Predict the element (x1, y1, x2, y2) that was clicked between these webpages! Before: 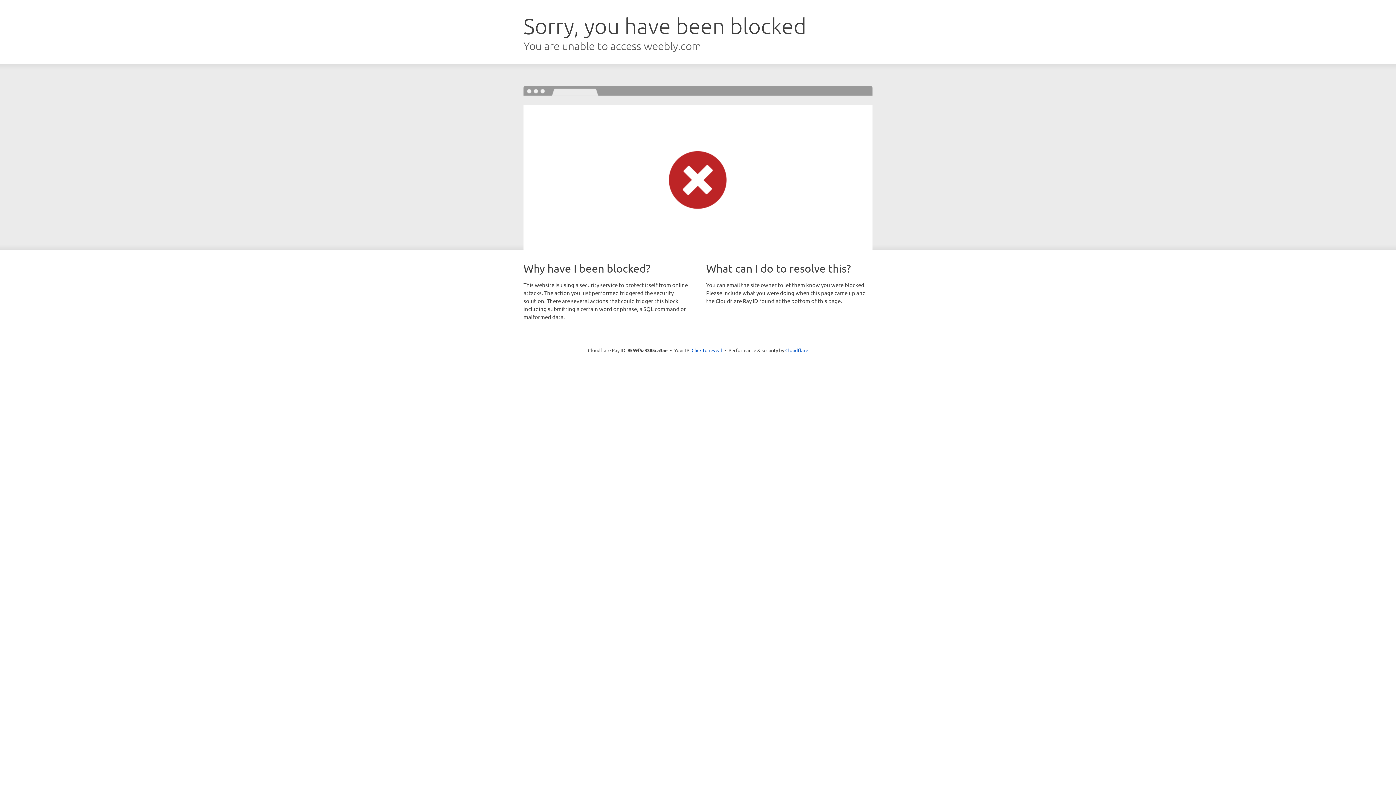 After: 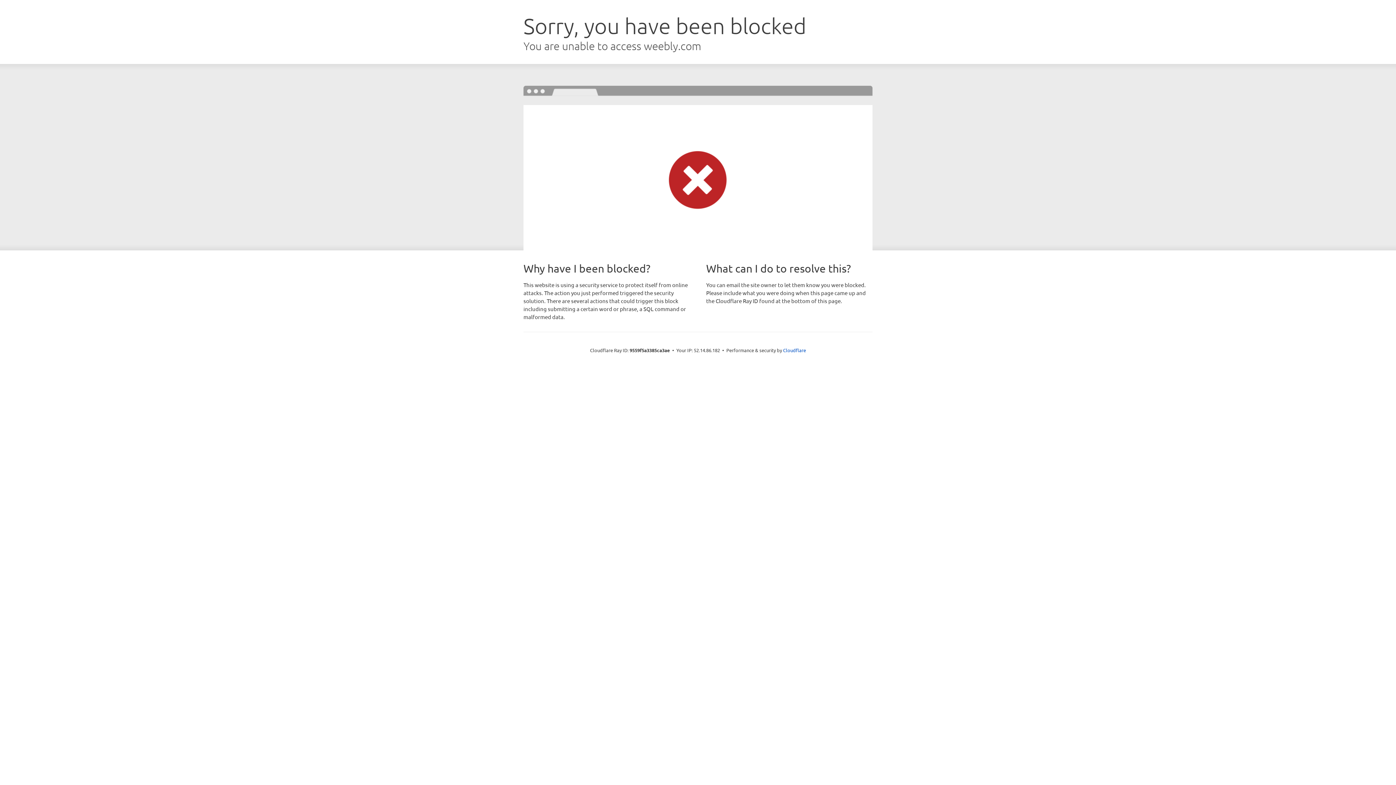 Action: bbox: (691, 346, 722, 353) label: Click to reveal